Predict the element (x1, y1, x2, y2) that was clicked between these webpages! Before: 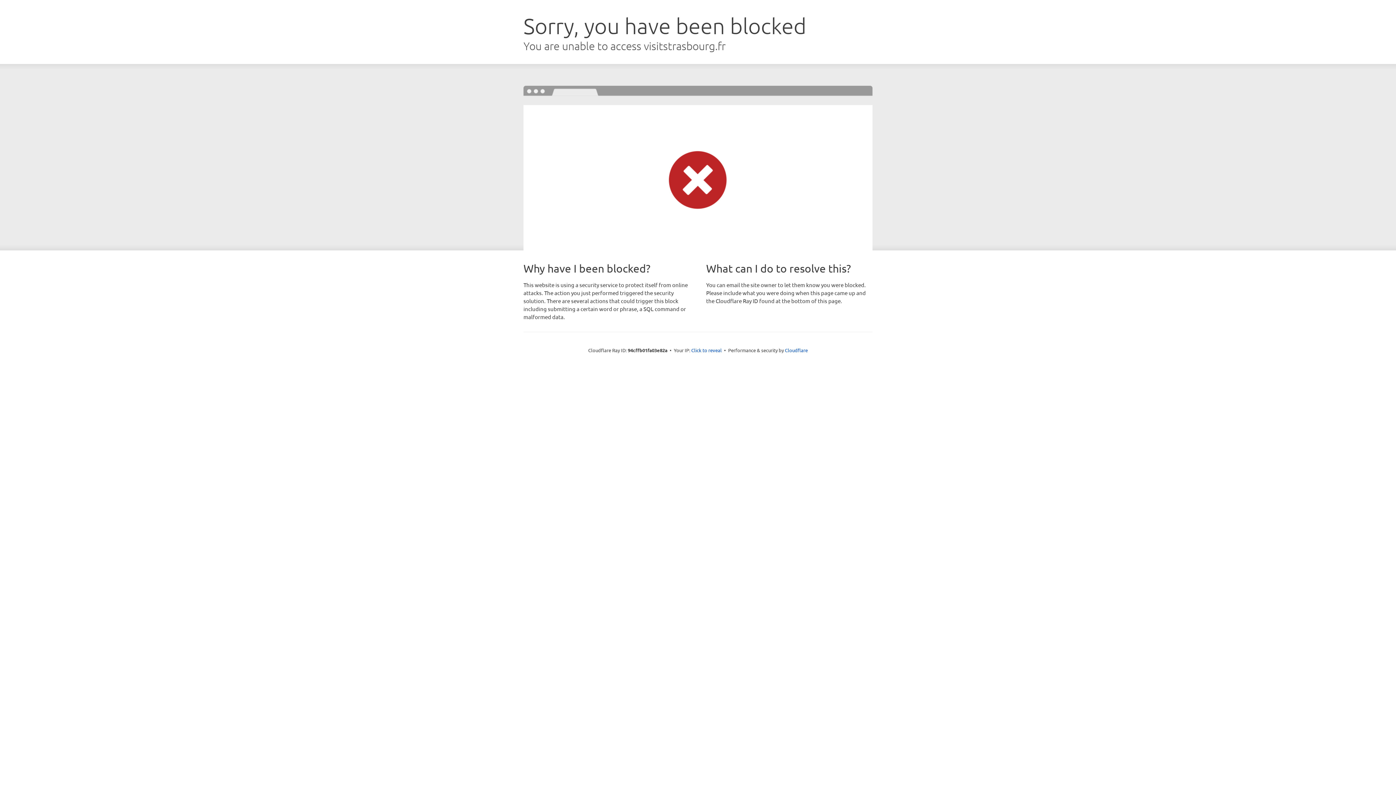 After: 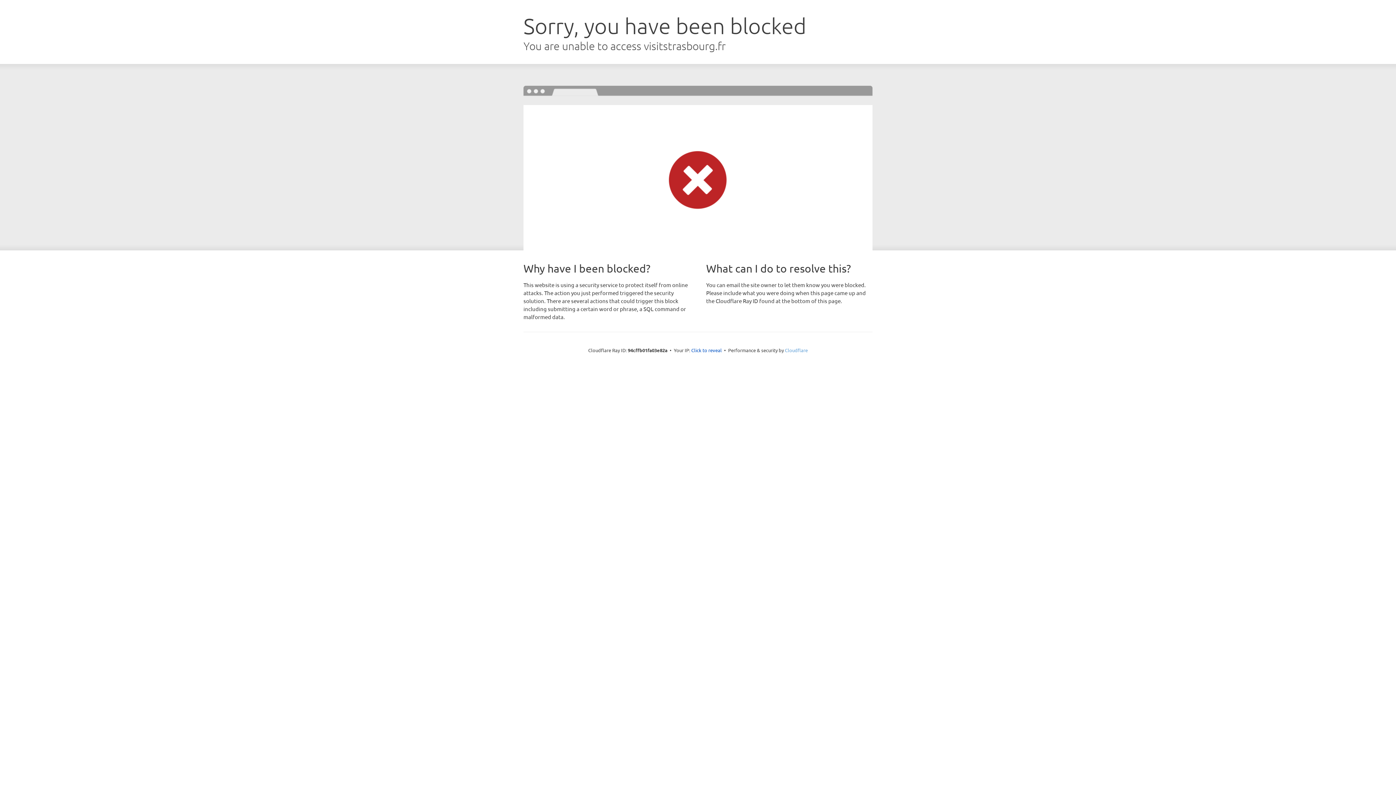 Action: bbox: (785, 347, 808, 353) label: Cloudflare